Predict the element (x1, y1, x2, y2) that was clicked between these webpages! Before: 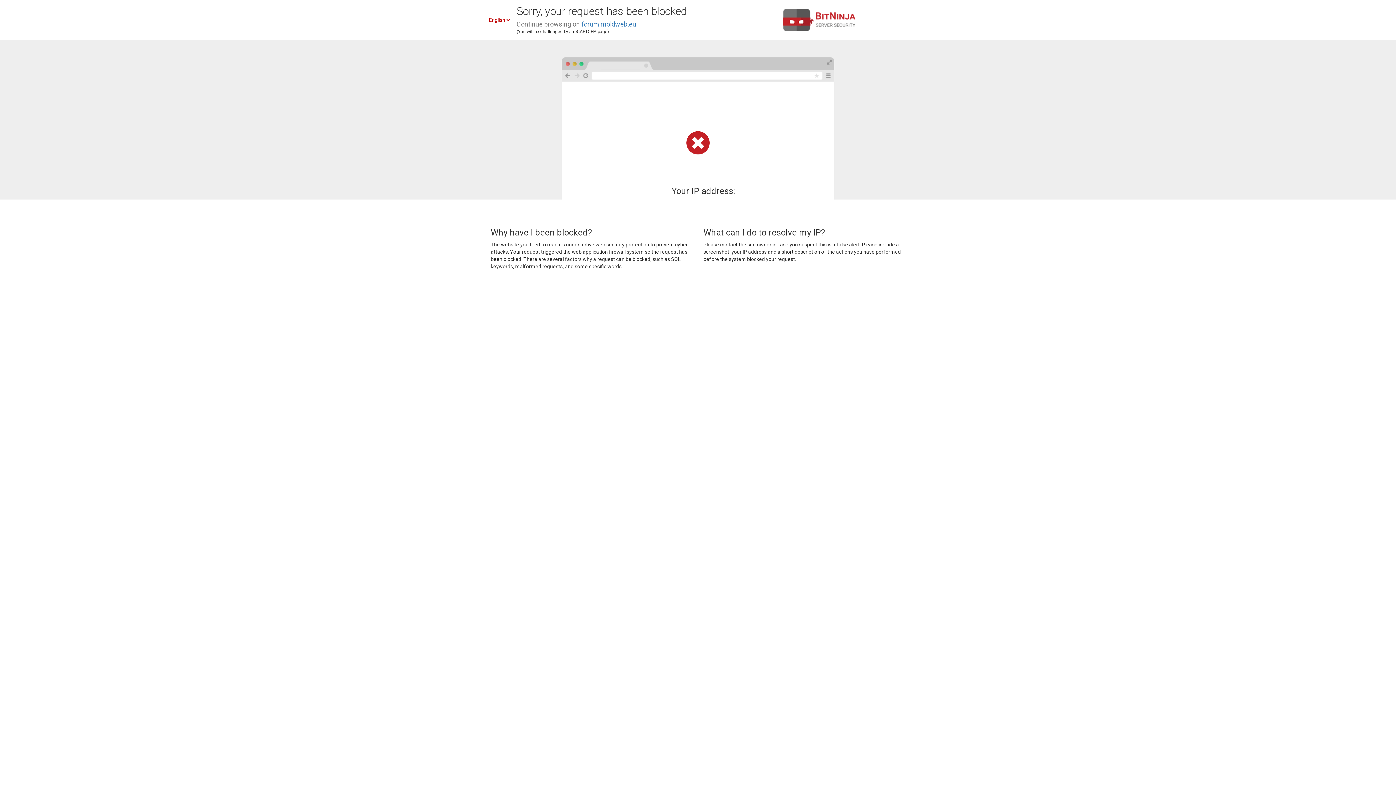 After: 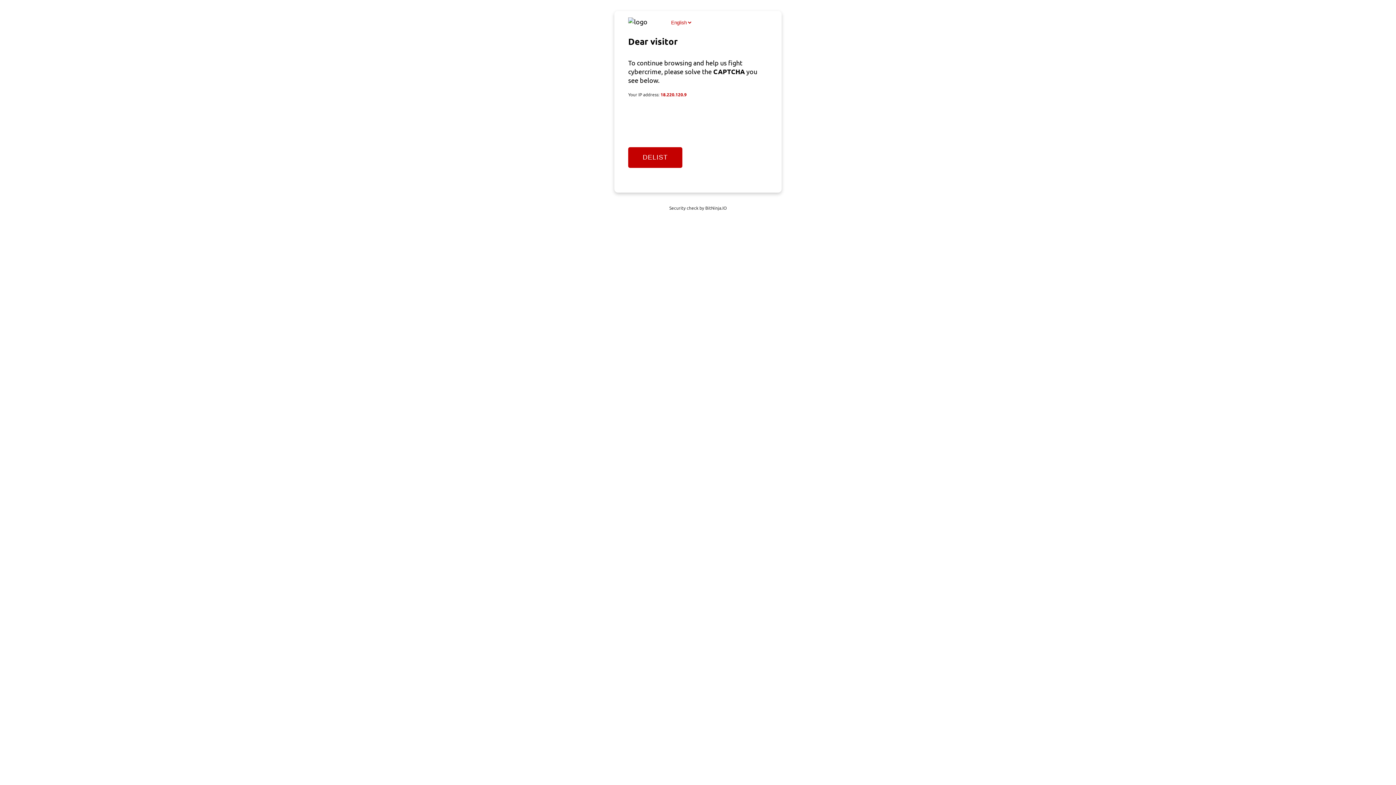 Action: bbox: (581, 20, 636, 28) label: forum.moldweb.eu